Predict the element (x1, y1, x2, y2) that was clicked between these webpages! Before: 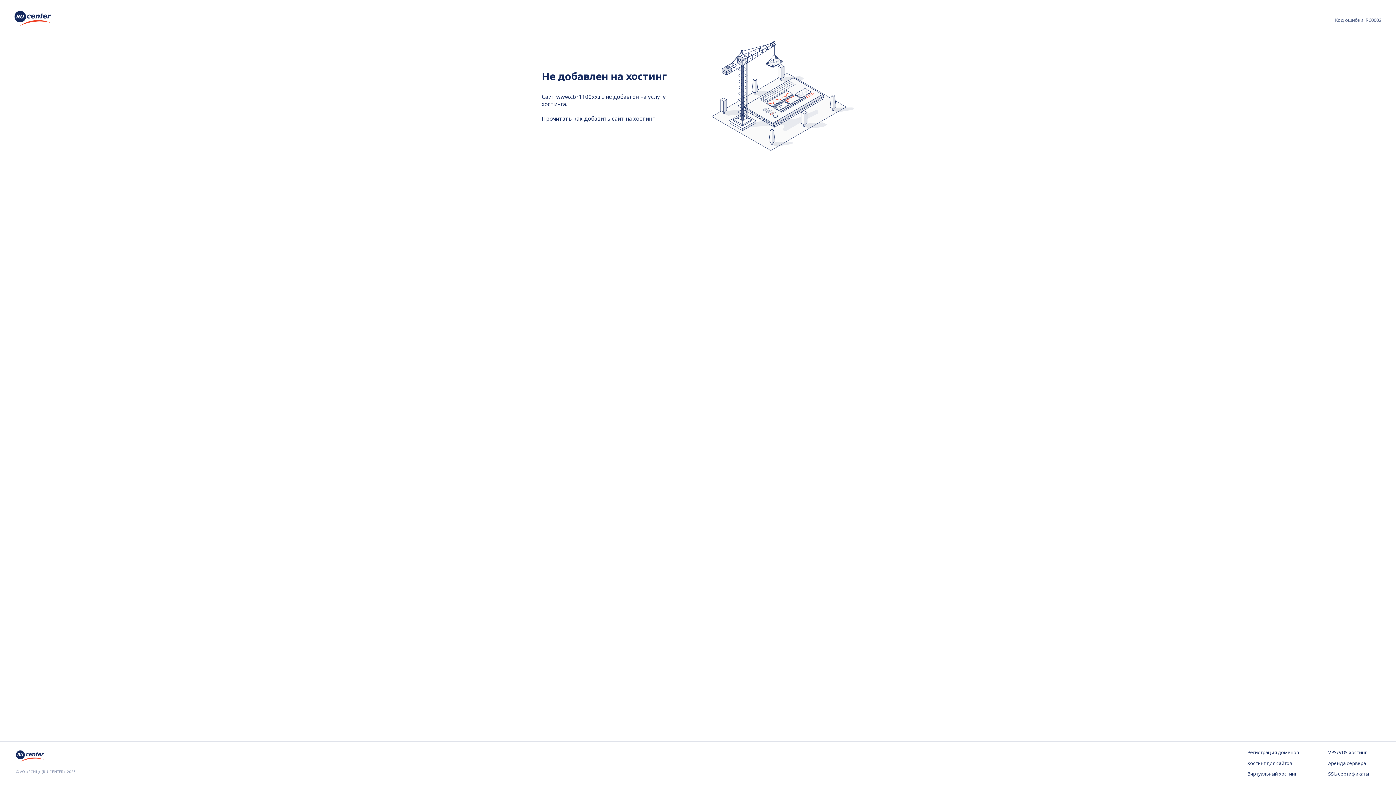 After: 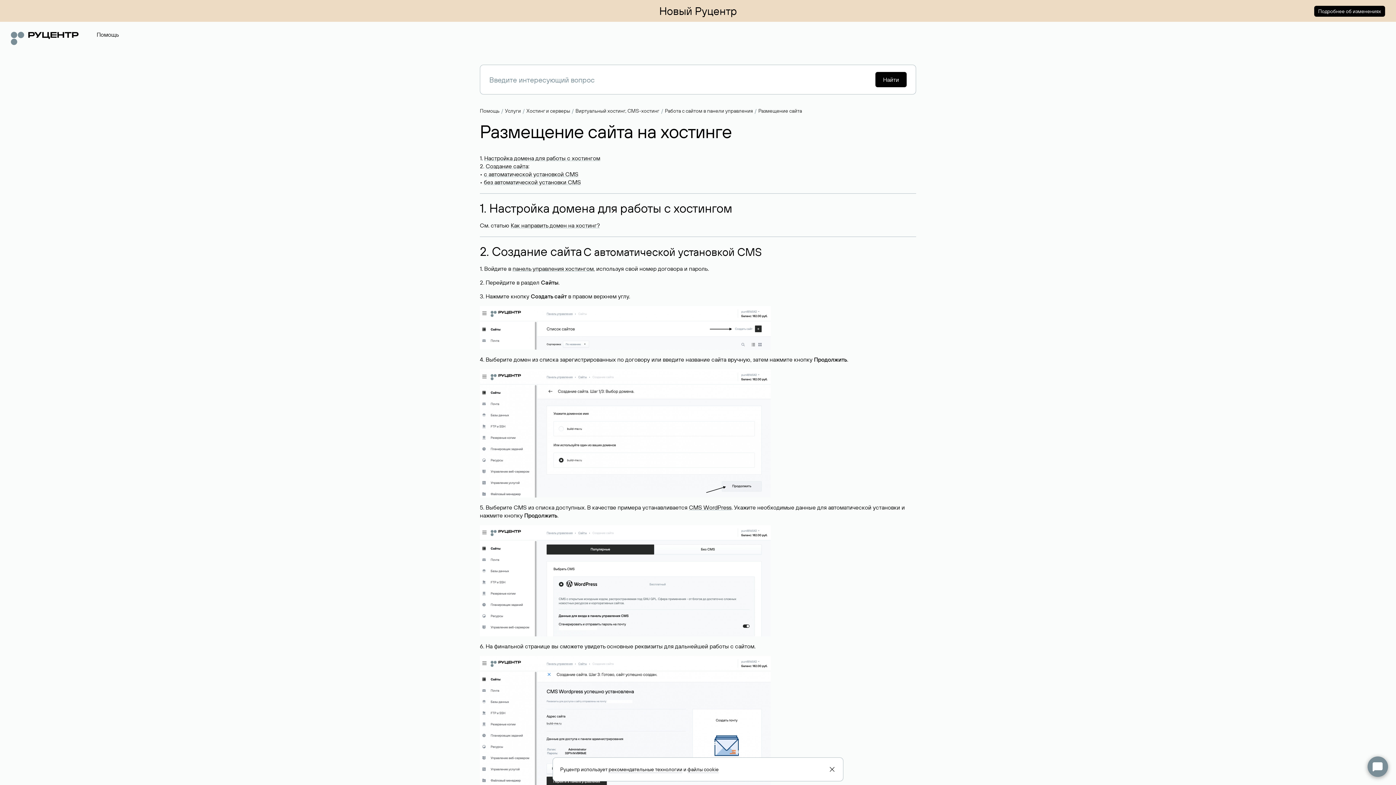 Action: label: Прочитать как добавить сайт на хостинг bbox: (541, 115, 654, 122)